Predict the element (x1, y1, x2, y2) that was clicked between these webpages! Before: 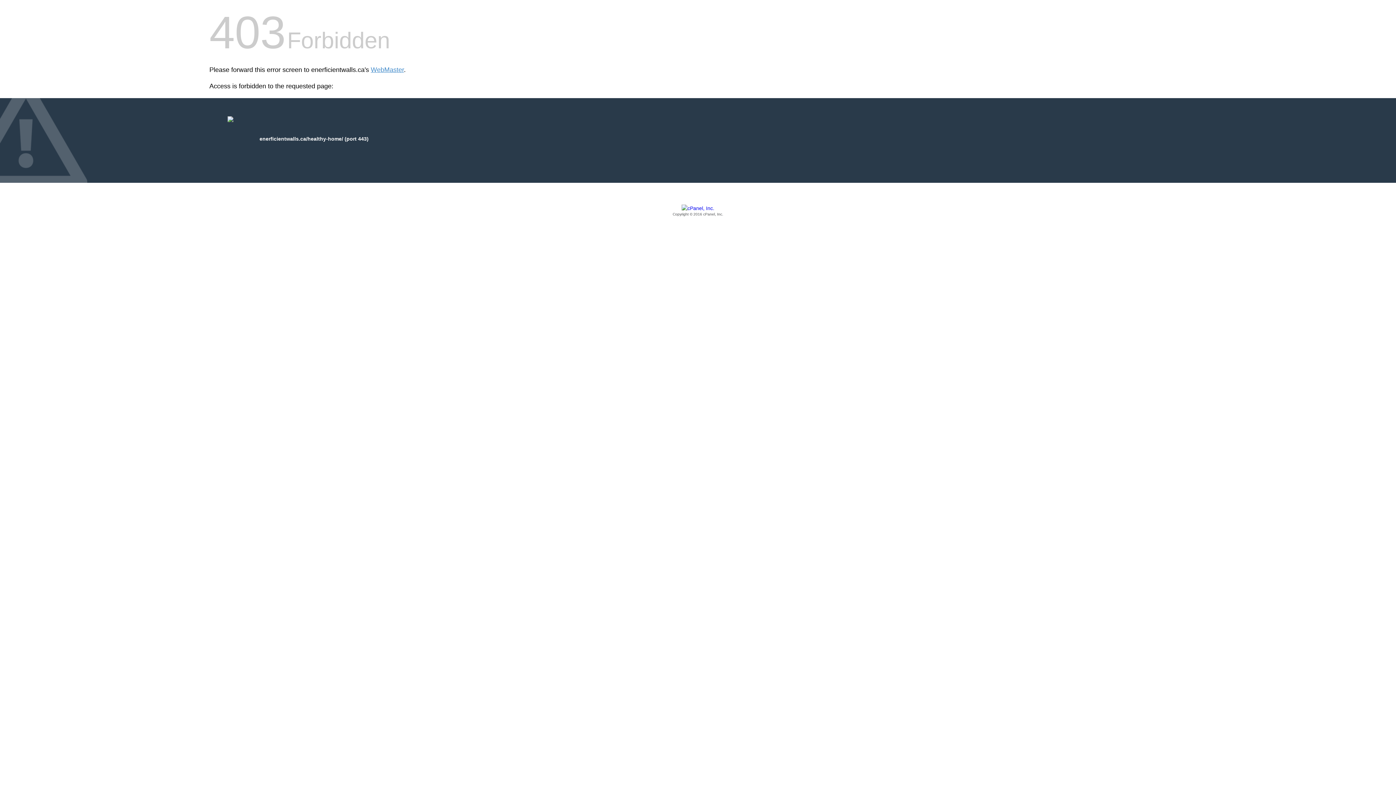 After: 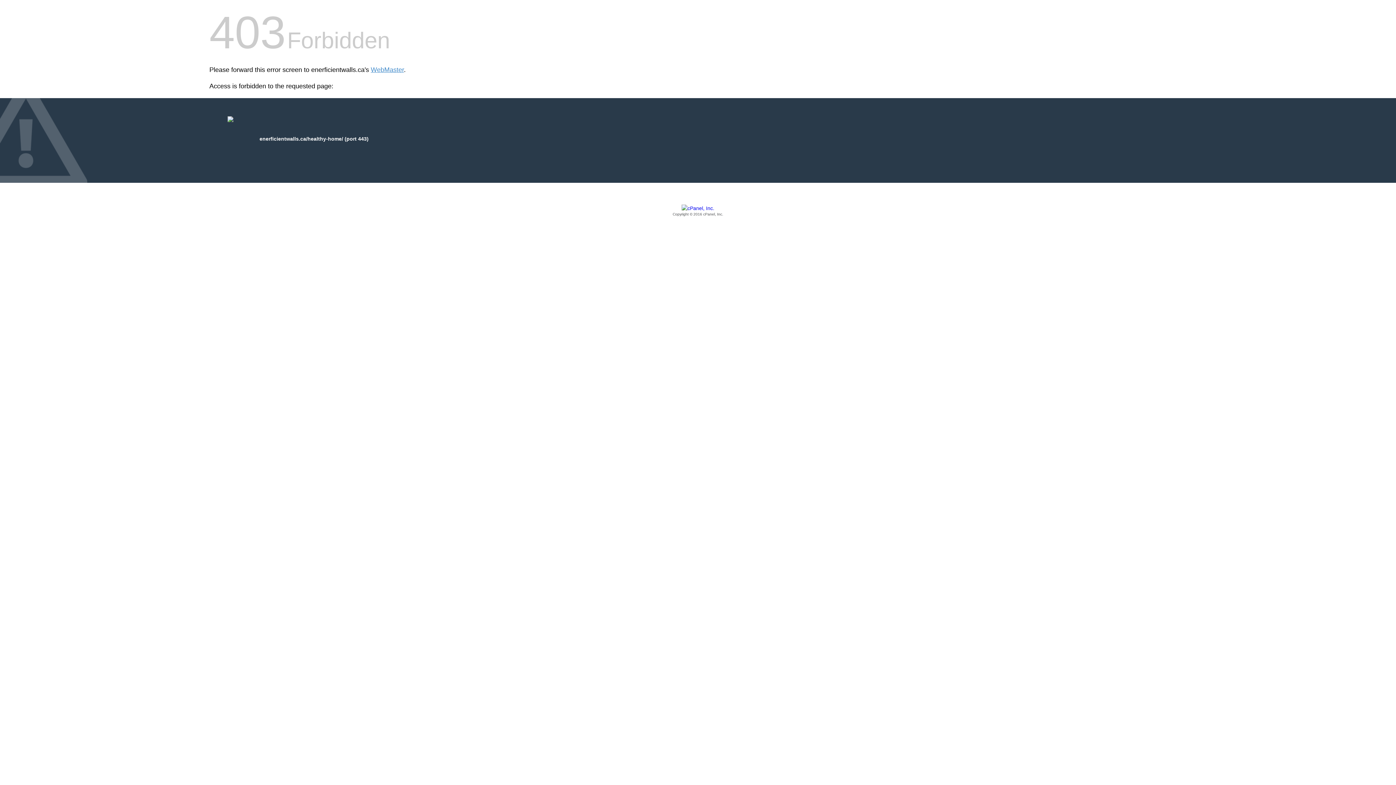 Action: bbox: (209, 205, 1186, 217) label: Copyright © 2016 cPanel, Inc.